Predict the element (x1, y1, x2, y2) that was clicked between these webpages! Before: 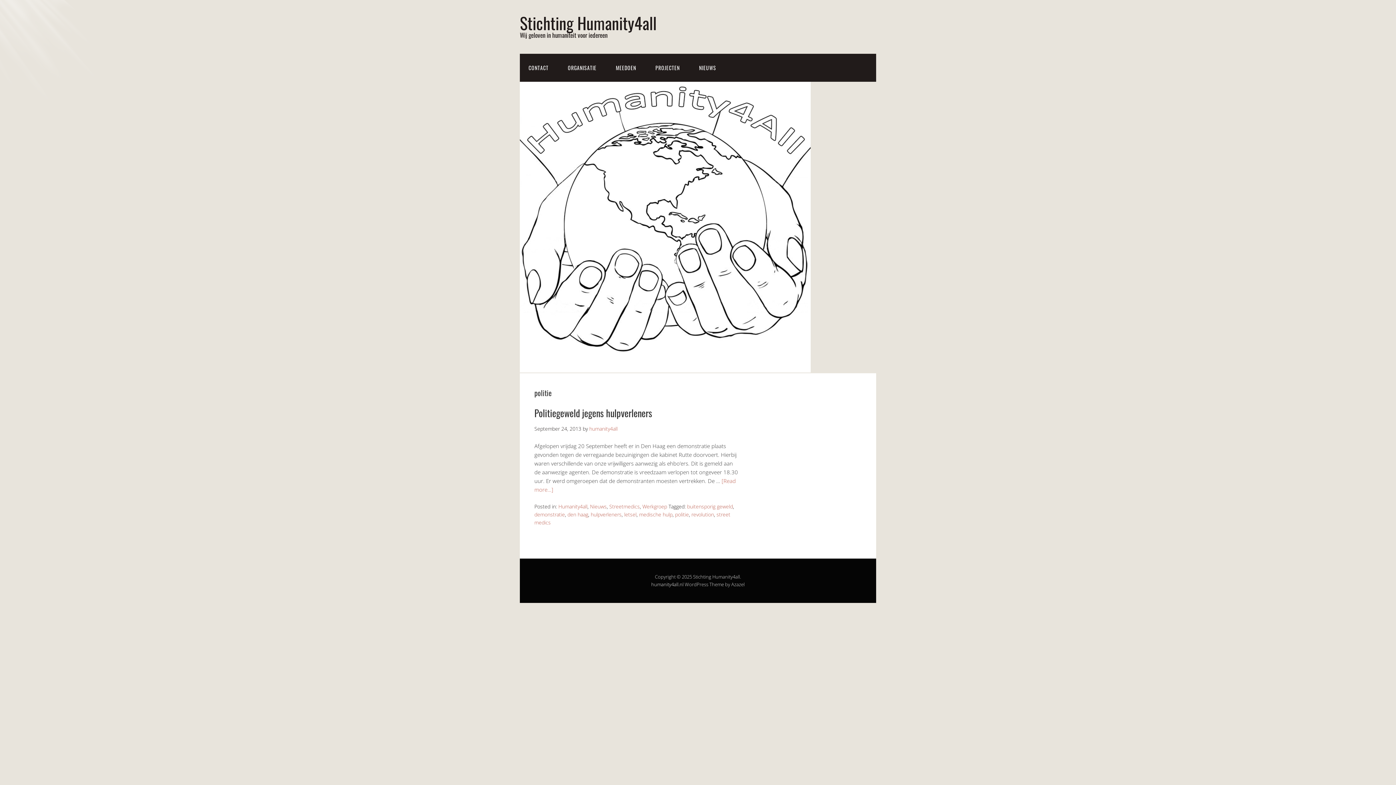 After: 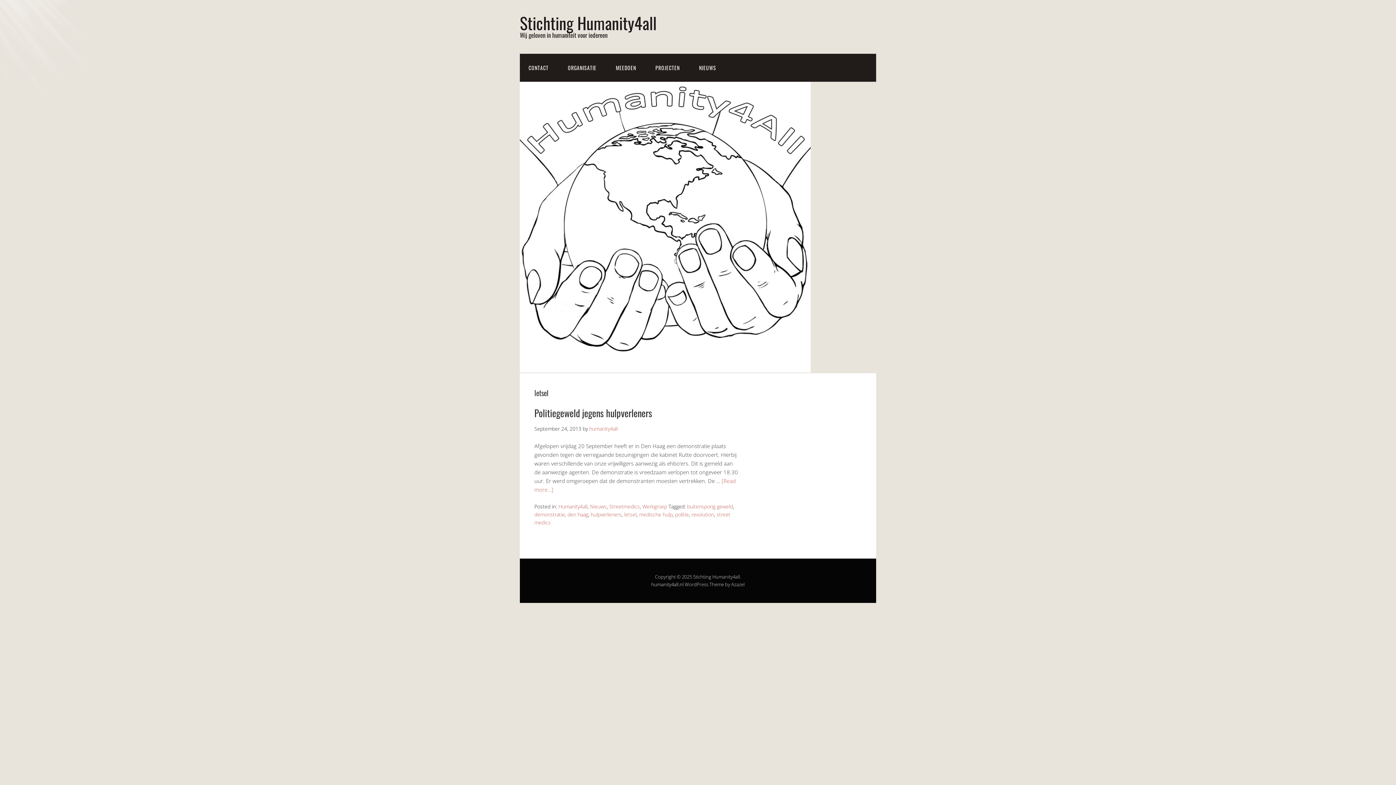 Action: label: letsel bbox: (624, 511, 636, 518)